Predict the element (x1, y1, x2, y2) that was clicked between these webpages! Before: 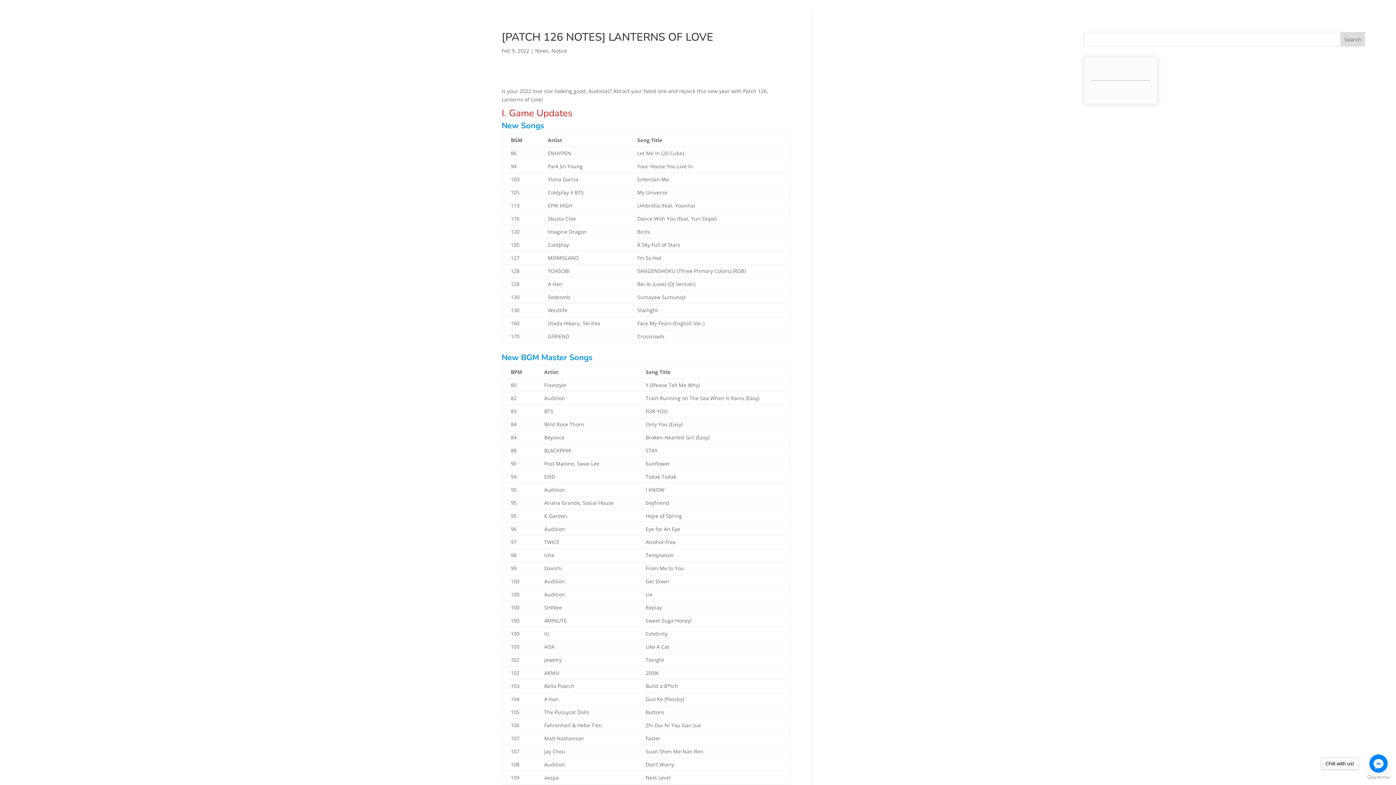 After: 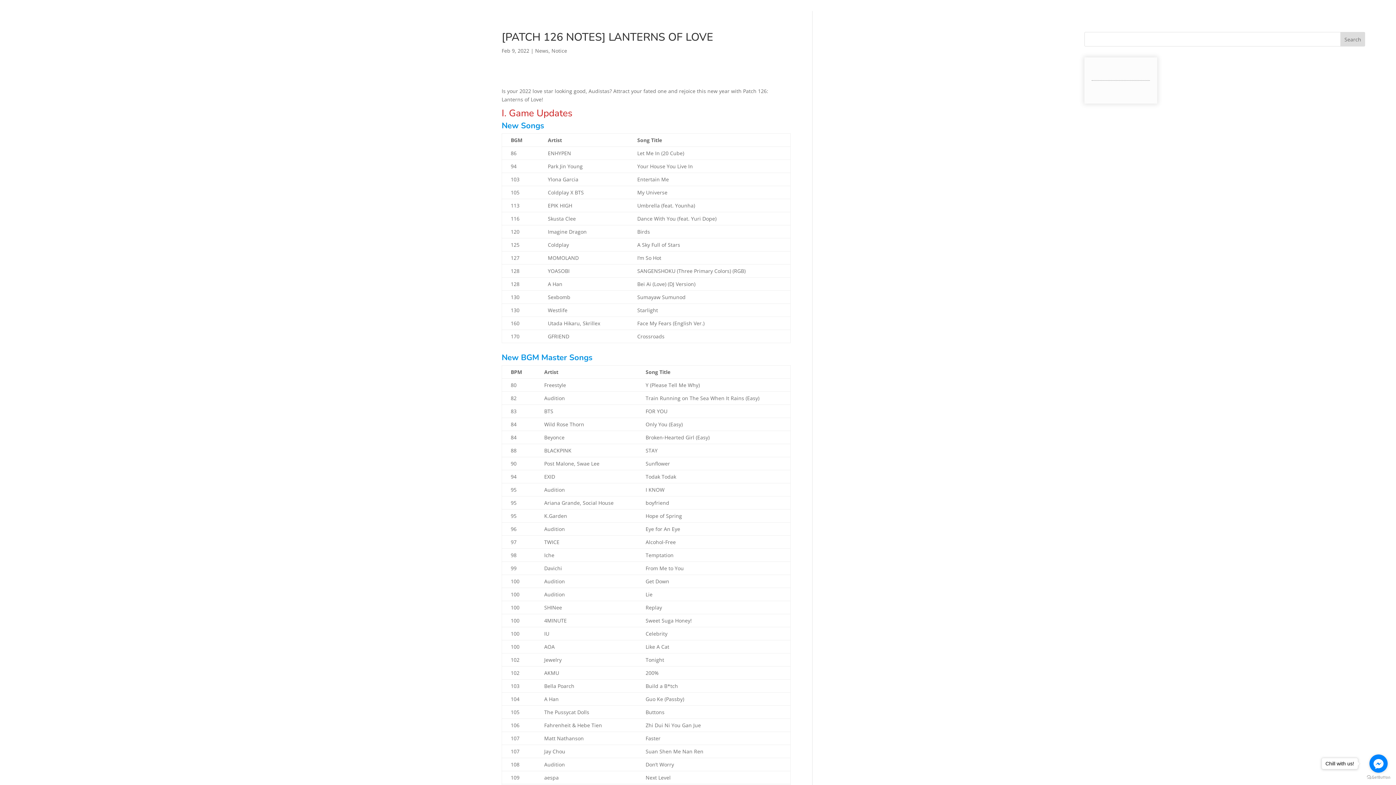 Action: label: DOWNLOAD bbox: (1218, 10, 1261, 26)